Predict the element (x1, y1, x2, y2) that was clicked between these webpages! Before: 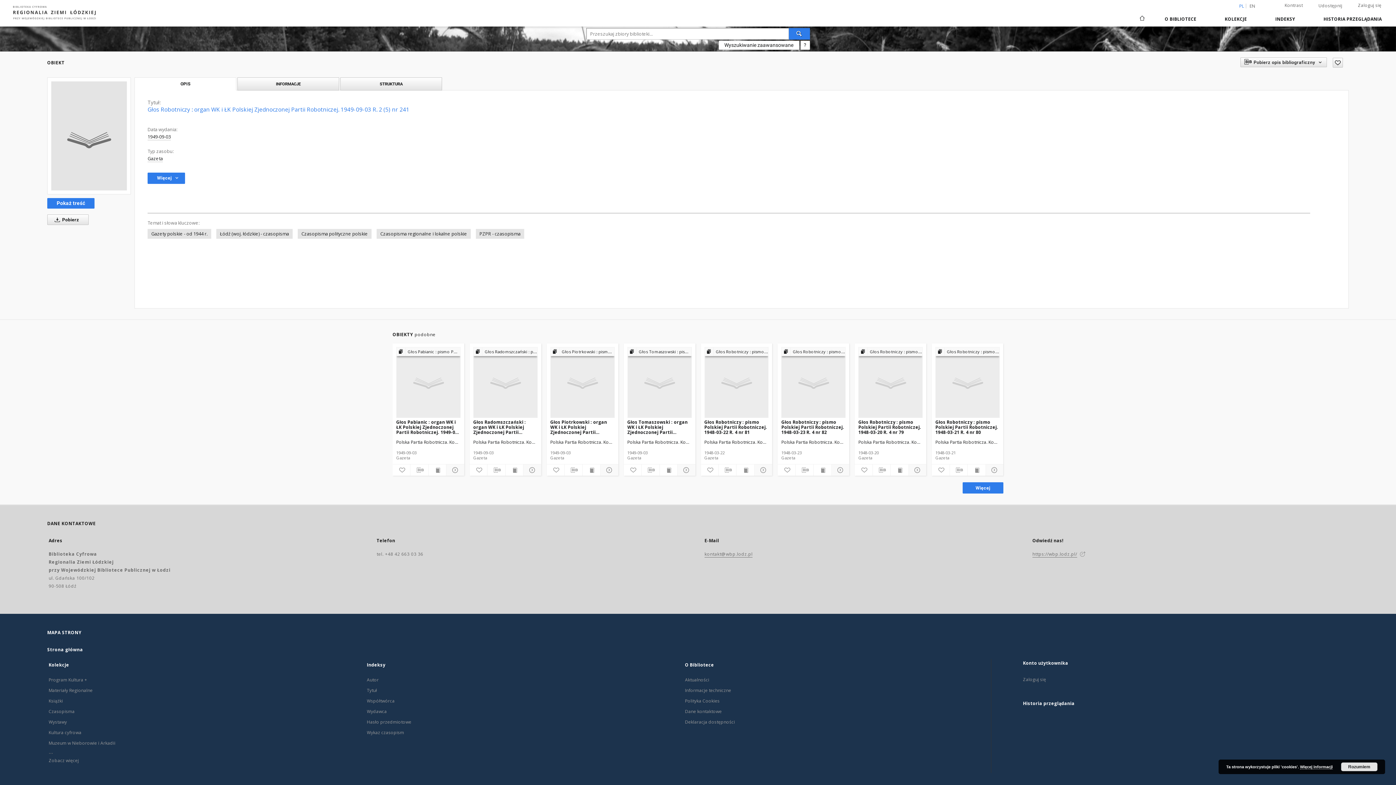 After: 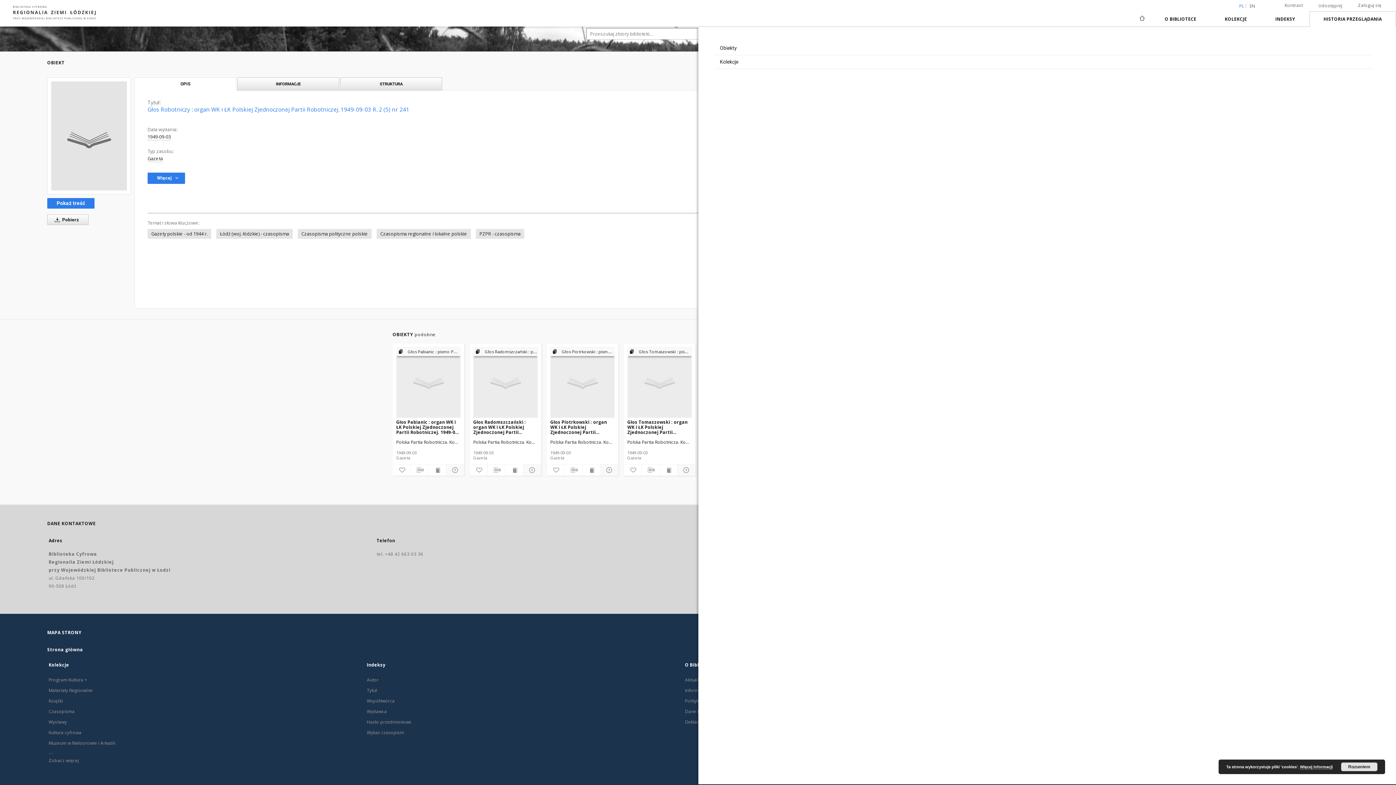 Action: label: HISTORIA PRZEGLĄDANIA bbox: (1309, 11, 1396, 26)